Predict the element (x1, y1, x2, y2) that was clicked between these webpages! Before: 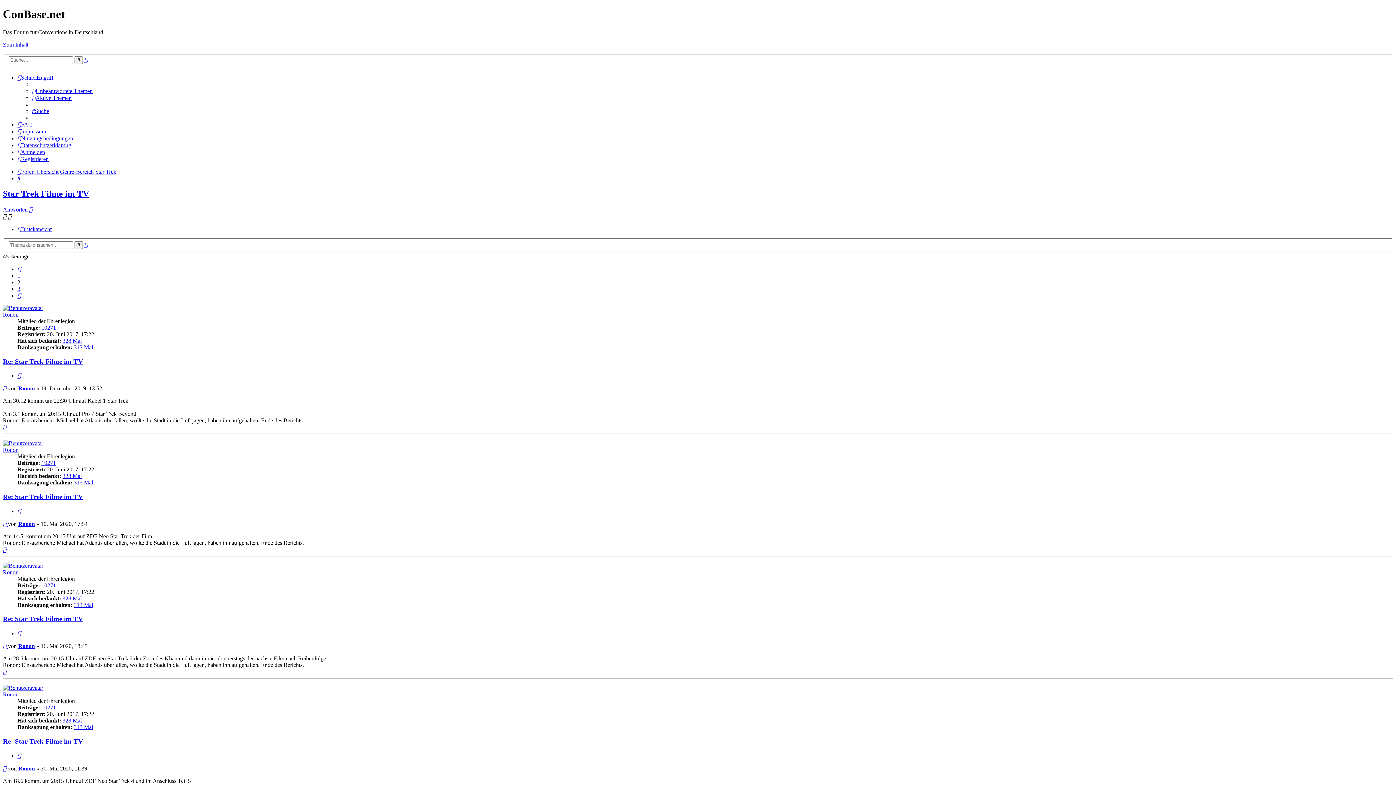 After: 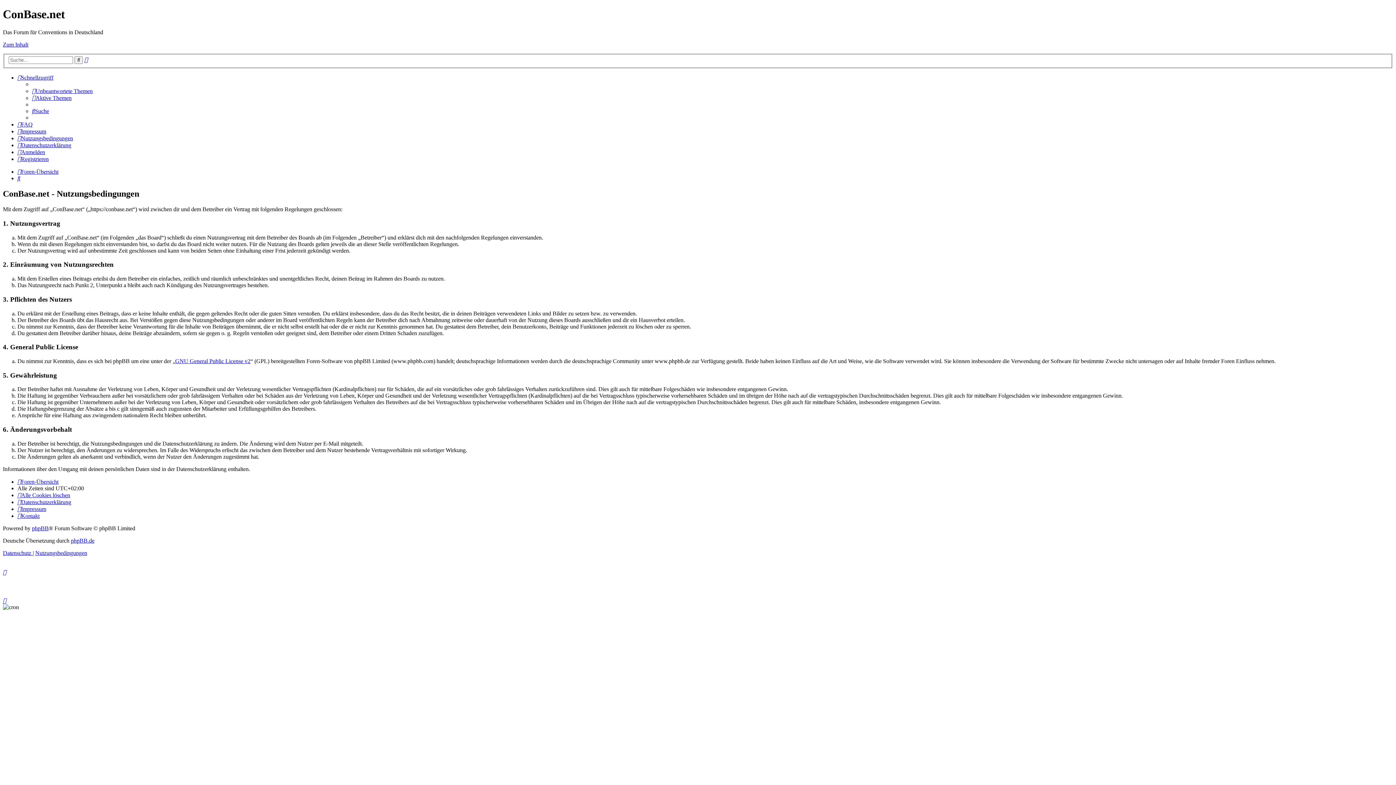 Action: bbox: (17, 135, 73, 141) label: Nutzungsbedingungen